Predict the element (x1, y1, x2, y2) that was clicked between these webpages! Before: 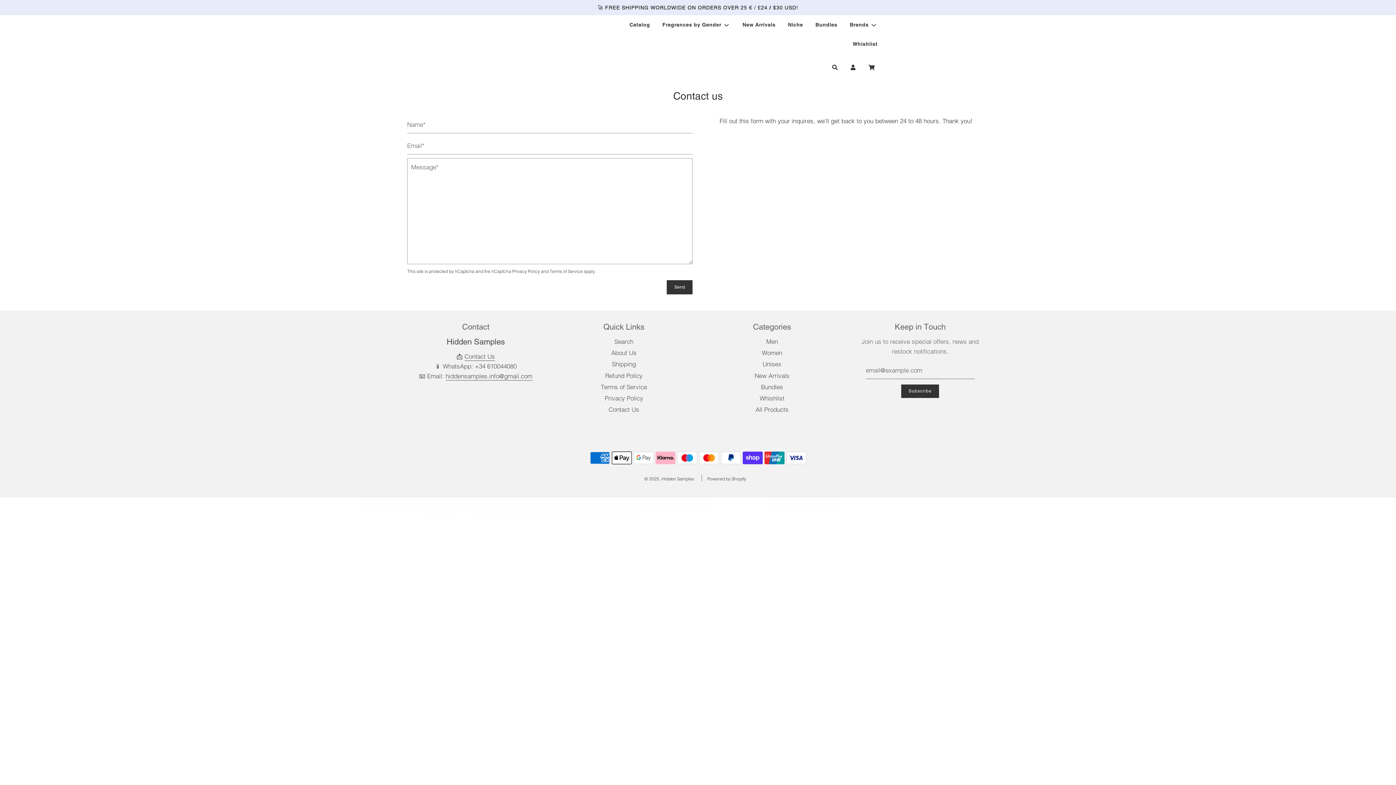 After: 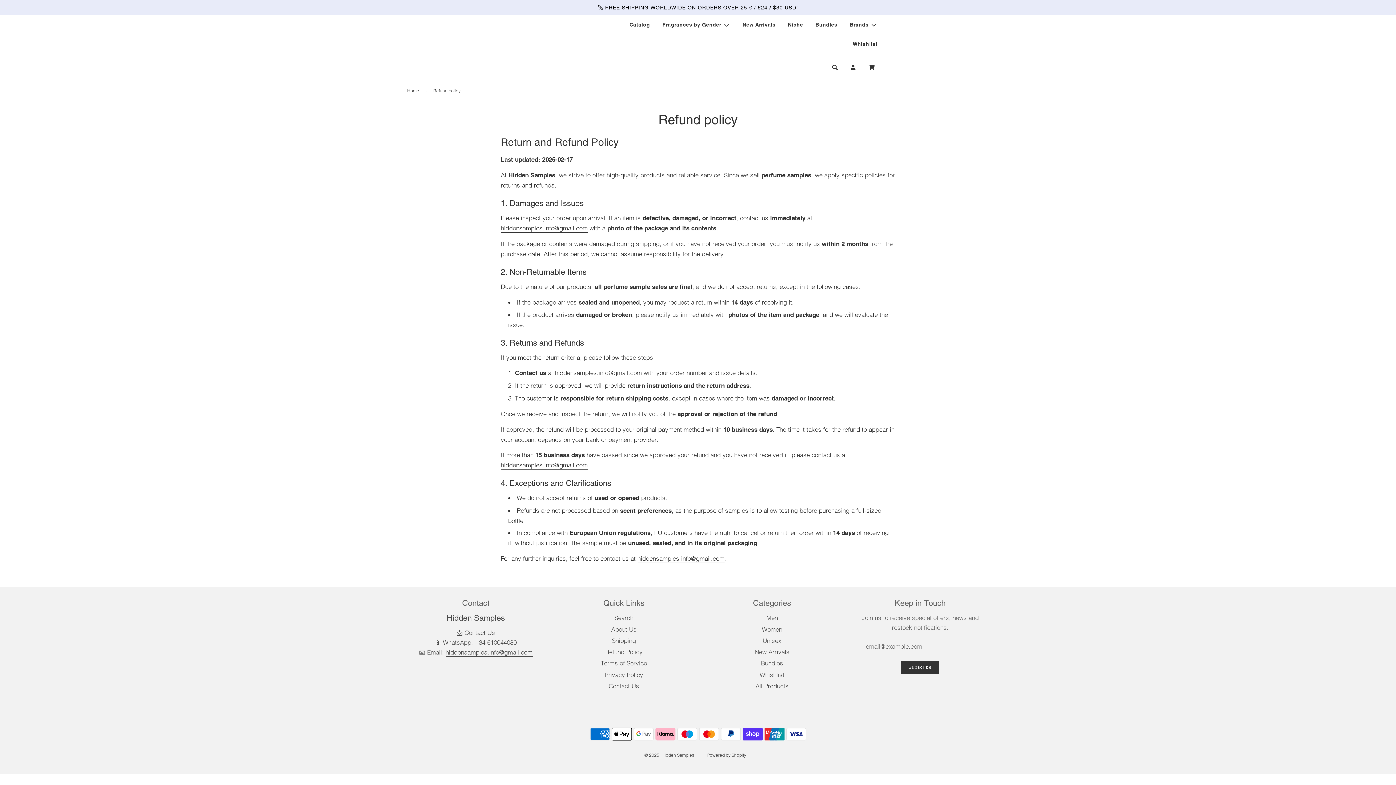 Action: label: Refund Policy bbox: (605, 371, 642, 379)